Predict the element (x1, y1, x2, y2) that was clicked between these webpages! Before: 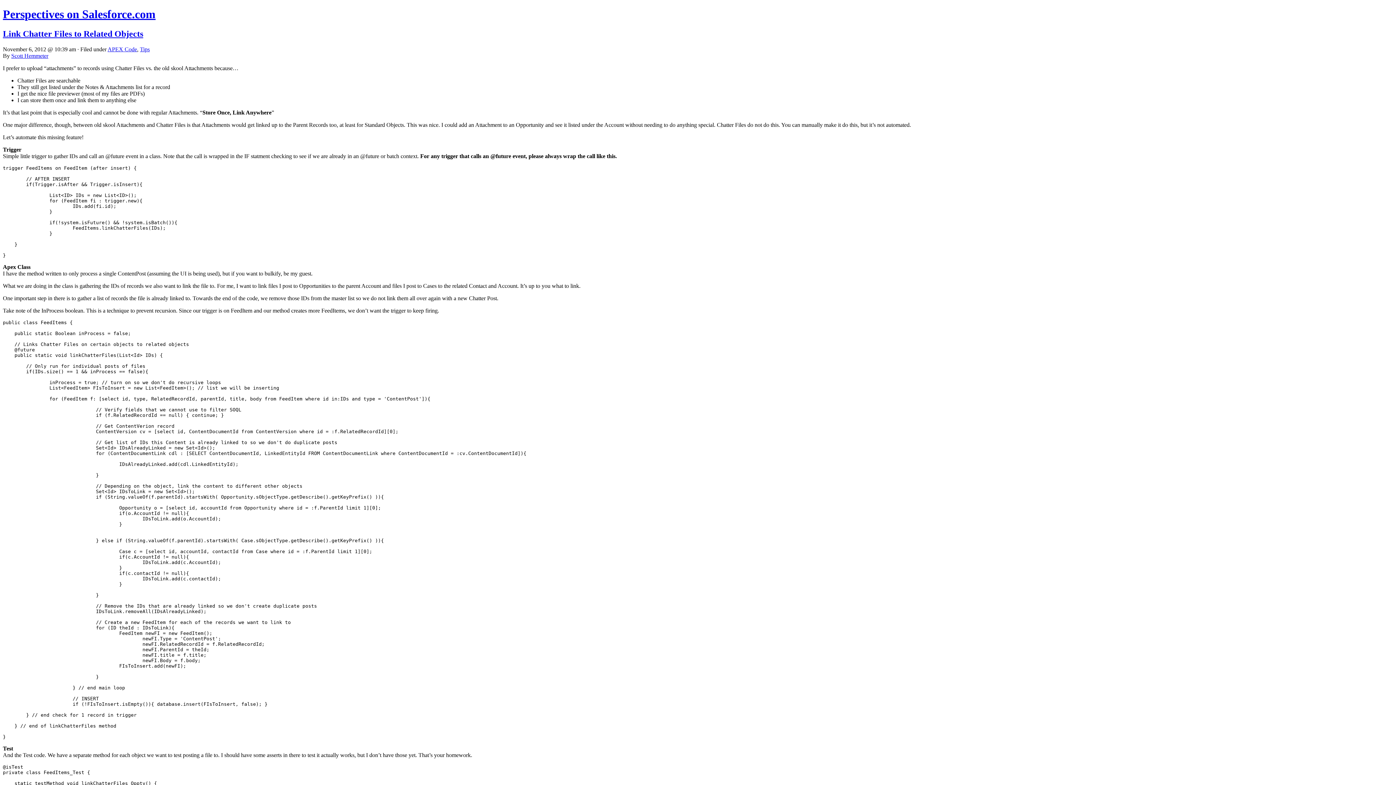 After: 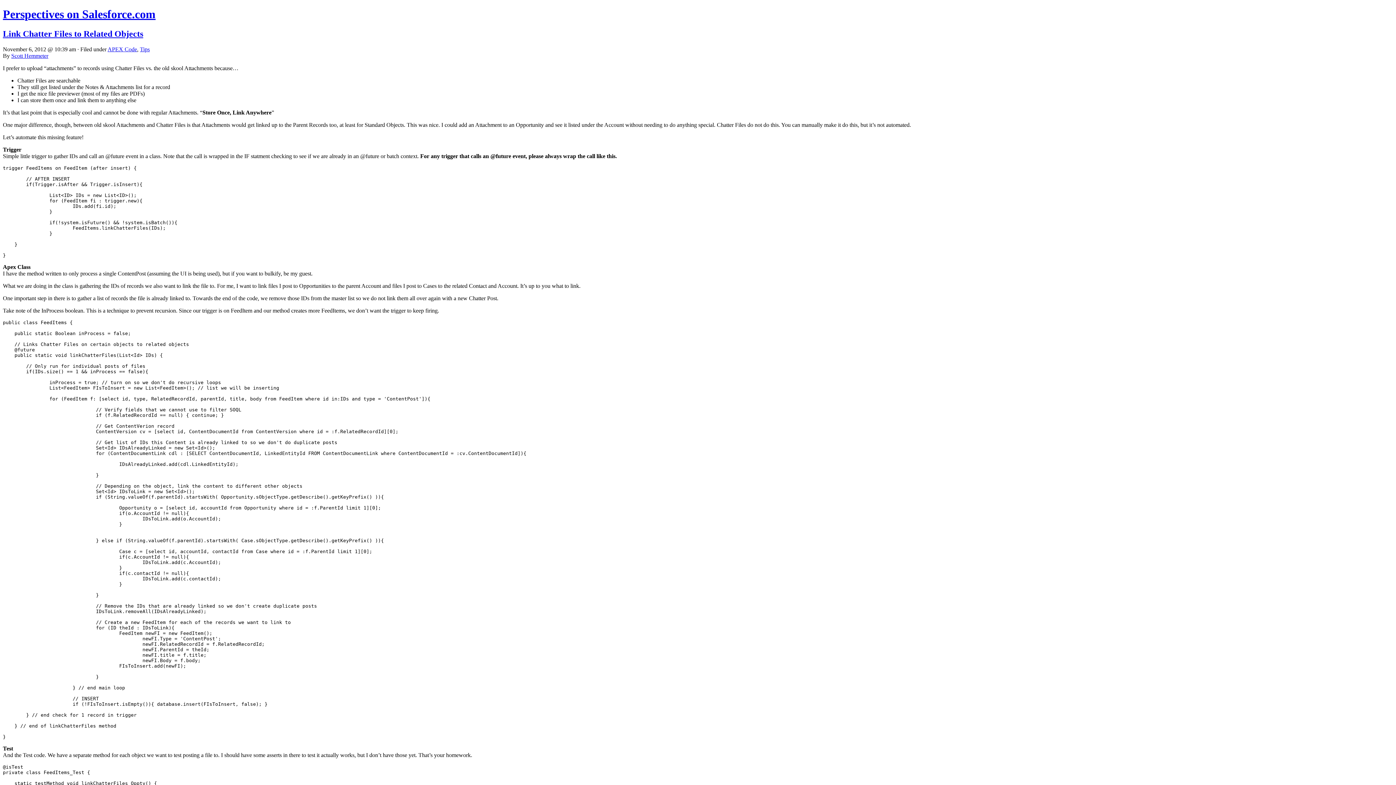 Action: label: Perspectives on Salesforce.com bbox: (2, 7, 155, 20)